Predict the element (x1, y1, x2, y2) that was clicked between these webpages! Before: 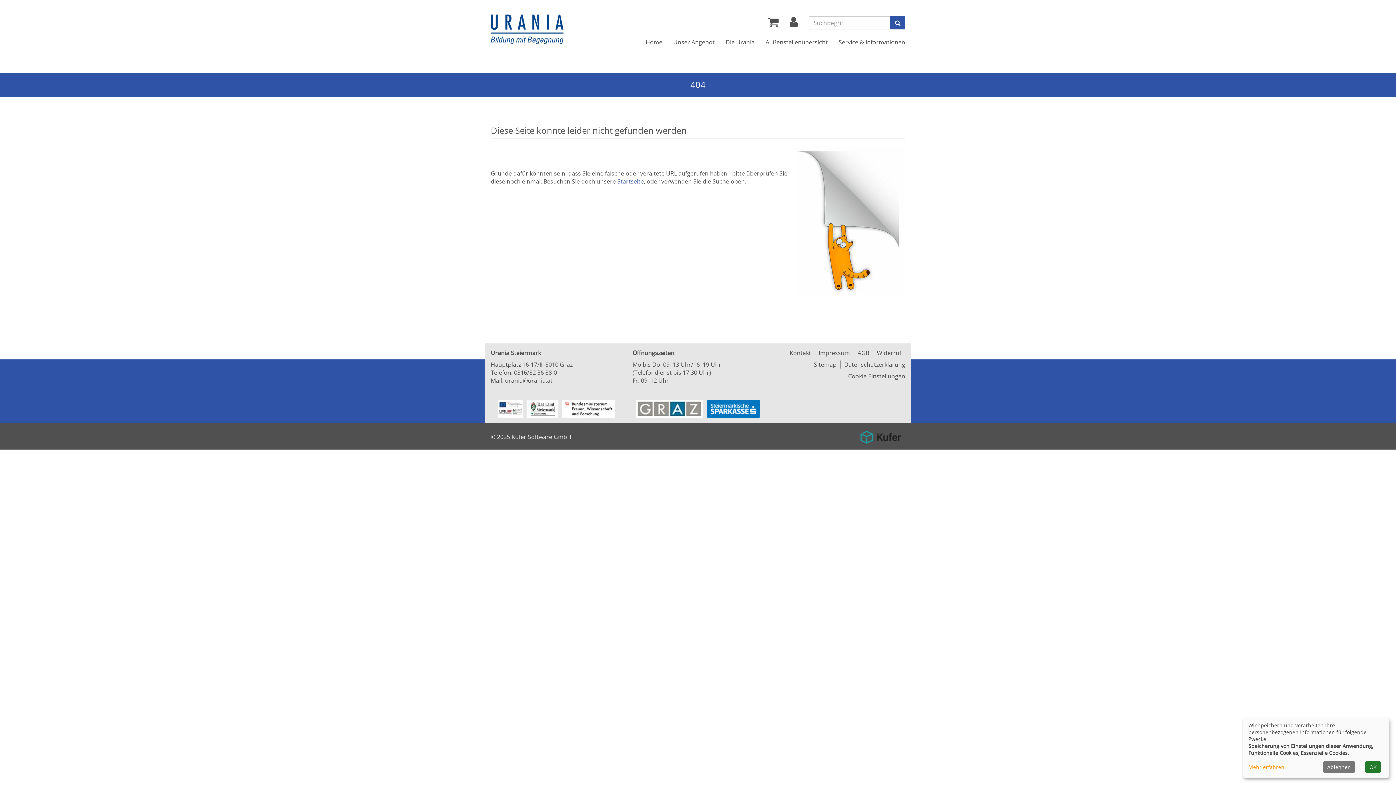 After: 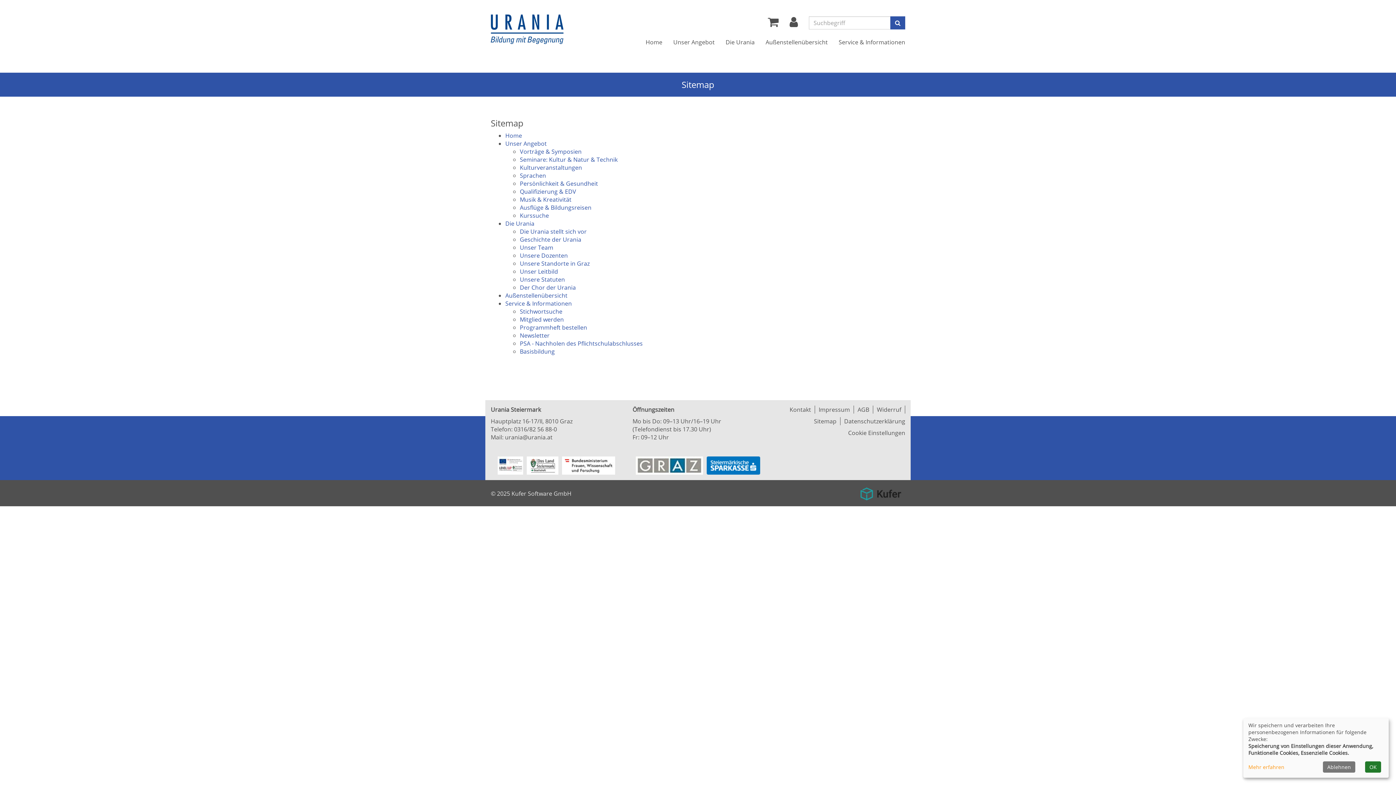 Action: label: Sitemap bbox: (810, 360, 840, 368)